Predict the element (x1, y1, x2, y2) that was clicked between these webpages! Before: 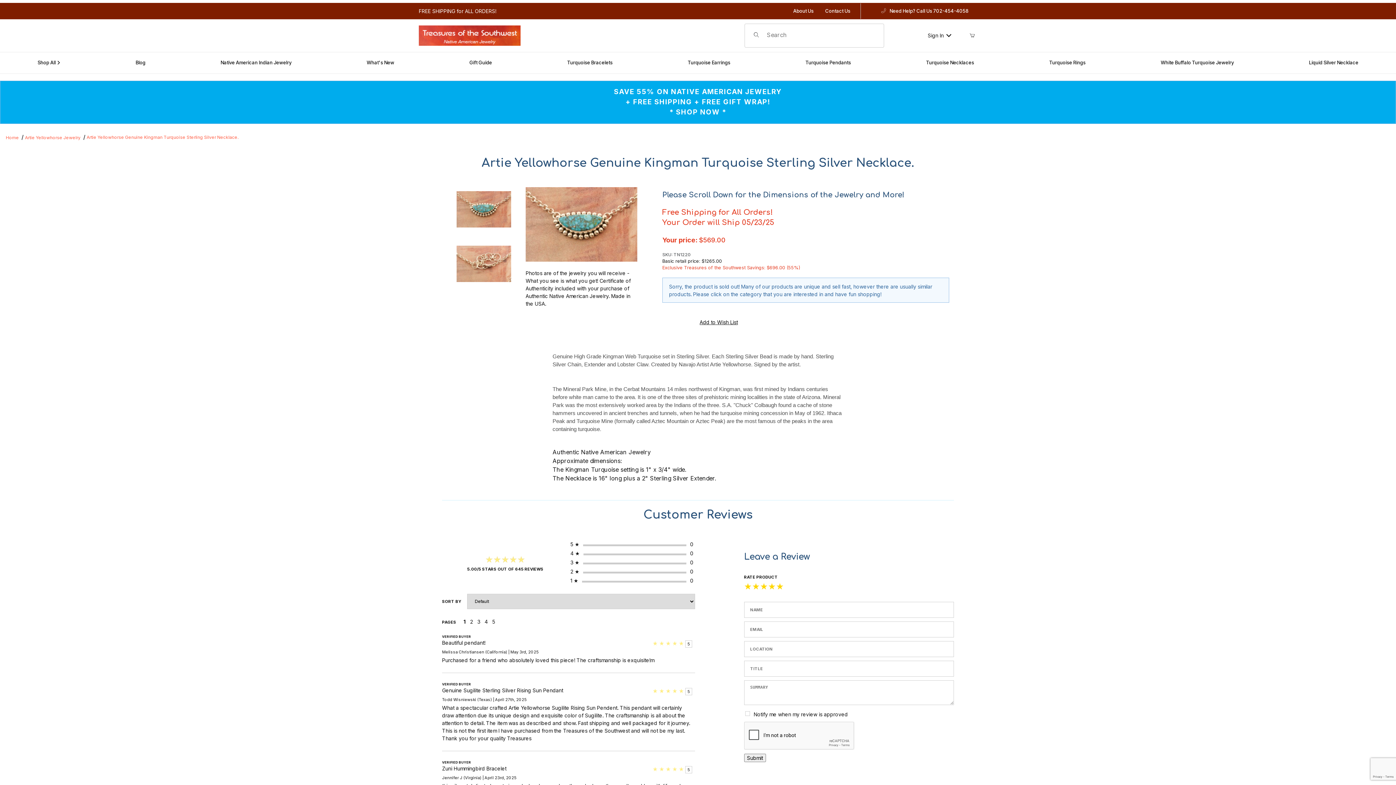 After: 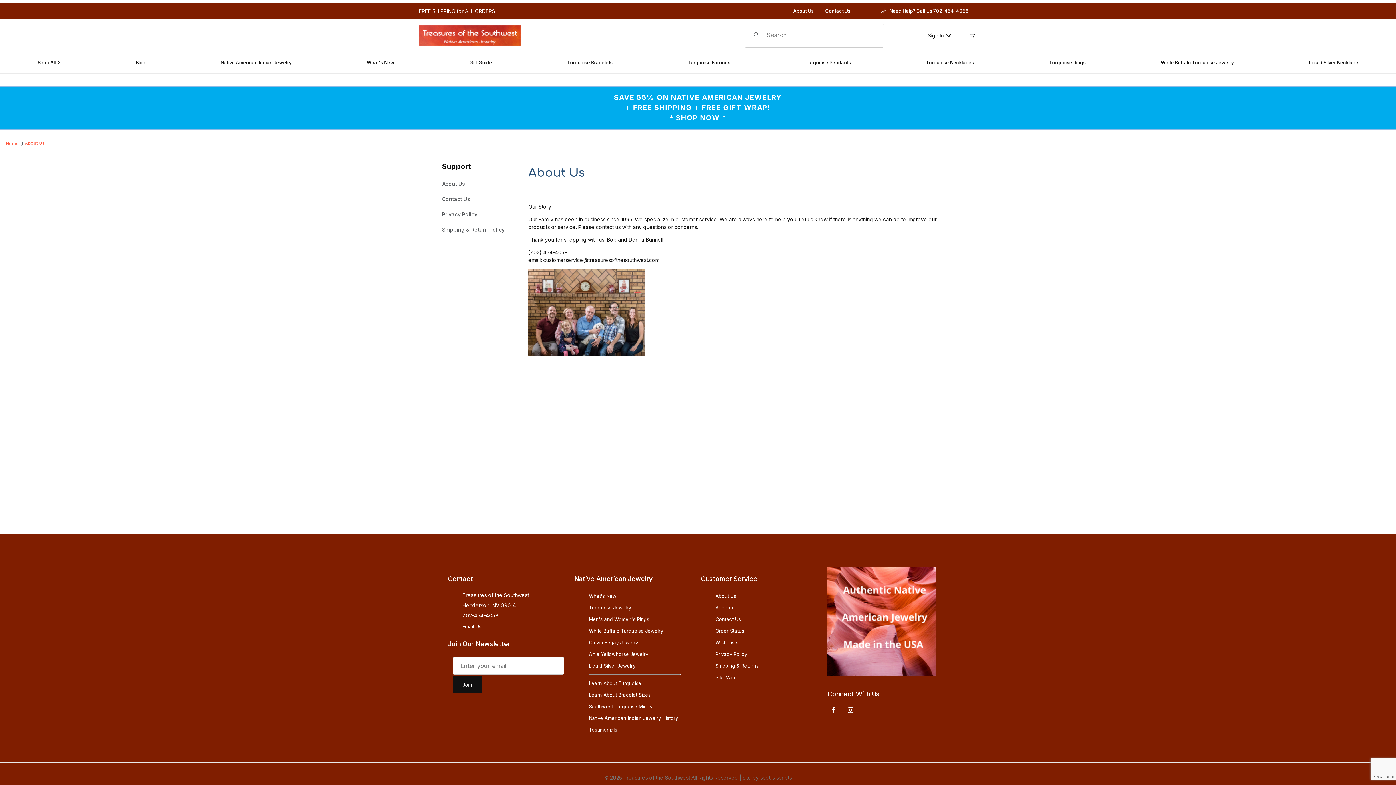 Action: label: About Us bbox: (793, 7, 813, 14)